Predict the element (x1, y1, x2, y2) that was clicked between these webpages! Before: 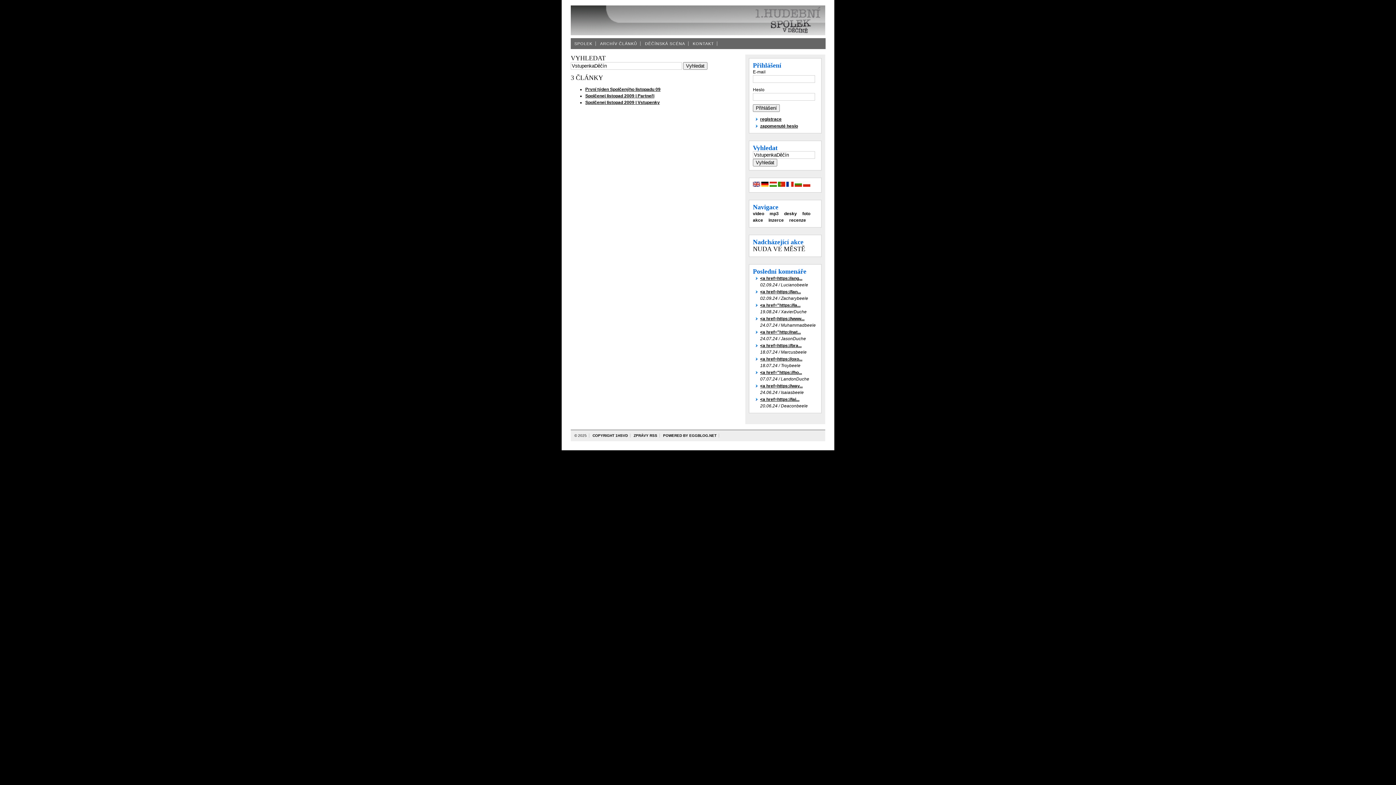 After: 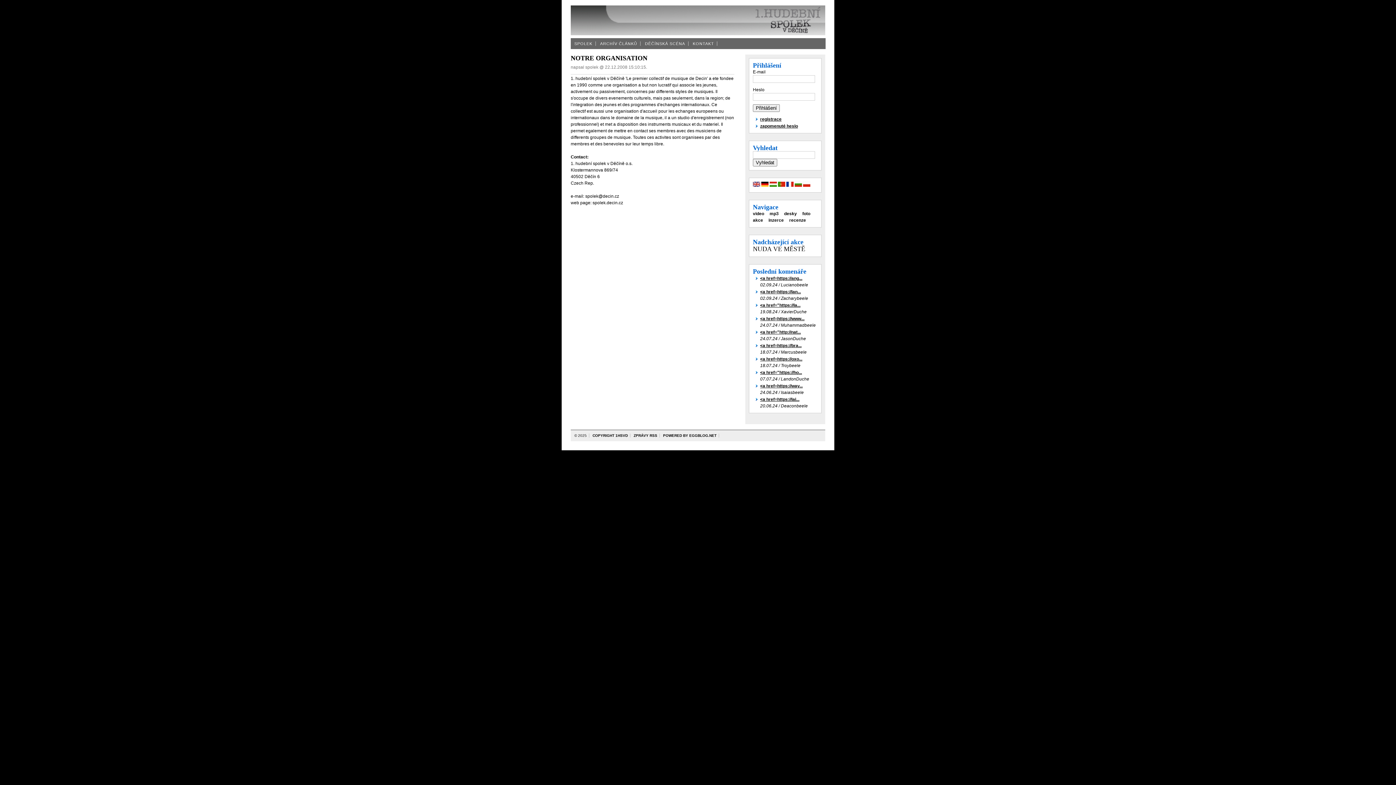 Action: bbox: (786, 182, 793, 188)